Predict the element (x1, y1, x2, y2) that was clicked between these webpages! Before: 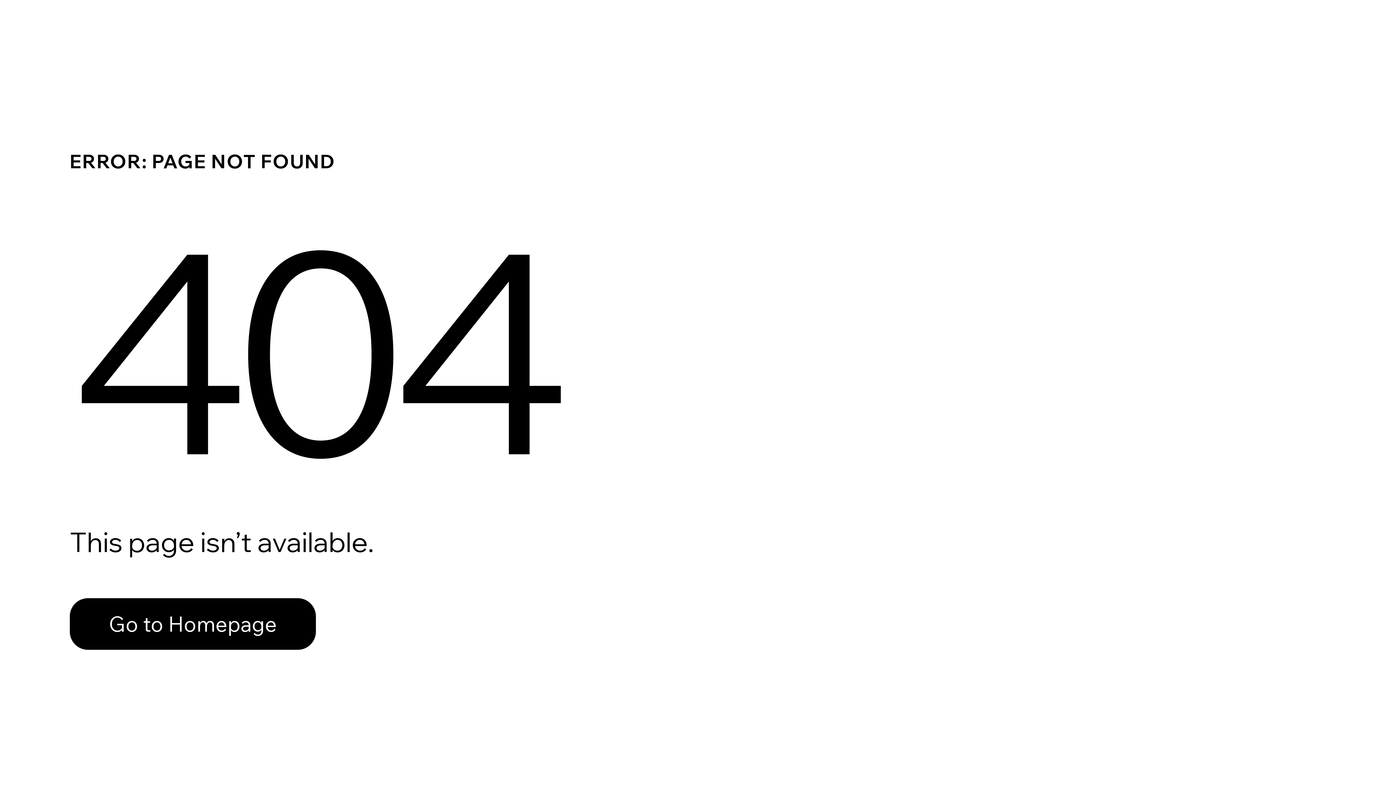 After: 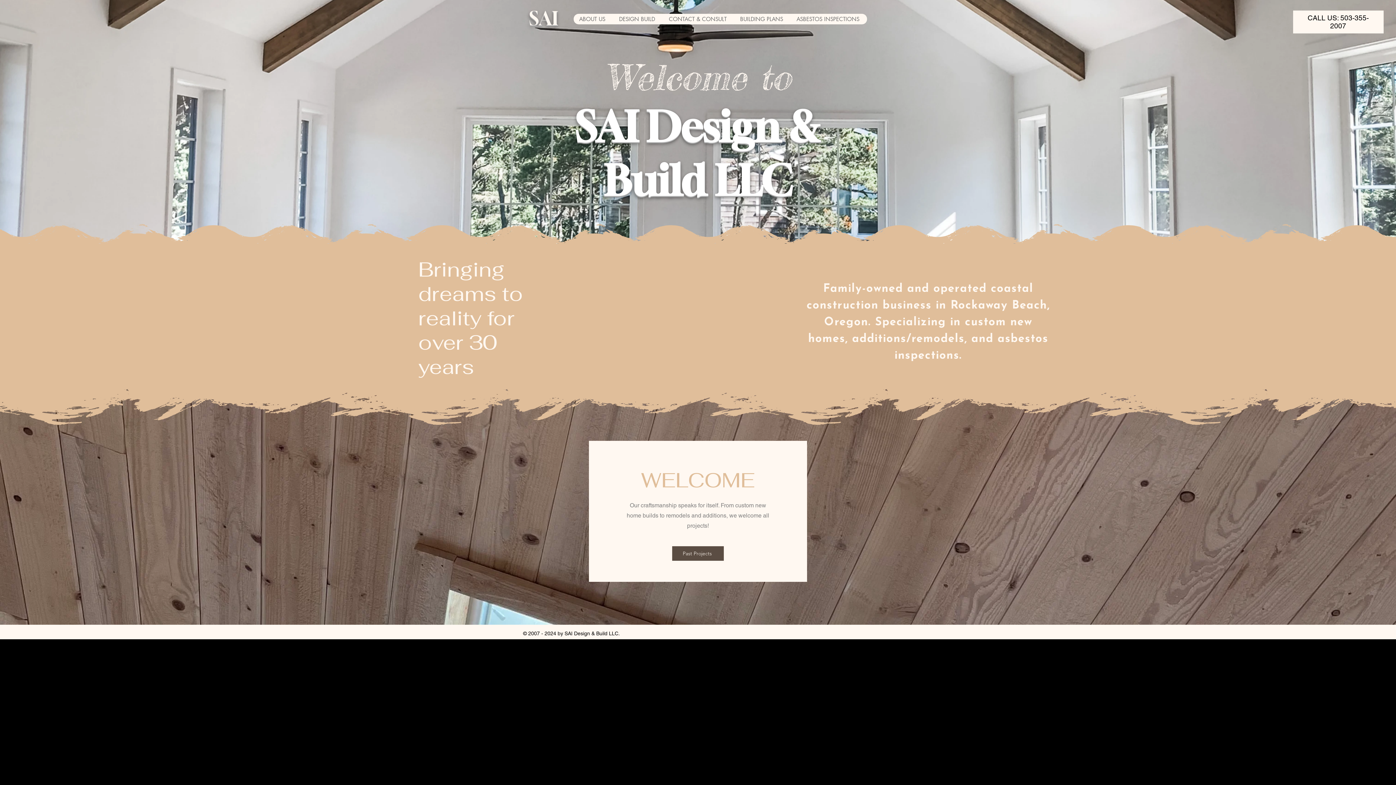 Action: label: Go to Homepage bbox: (69, 582, 768, 659)